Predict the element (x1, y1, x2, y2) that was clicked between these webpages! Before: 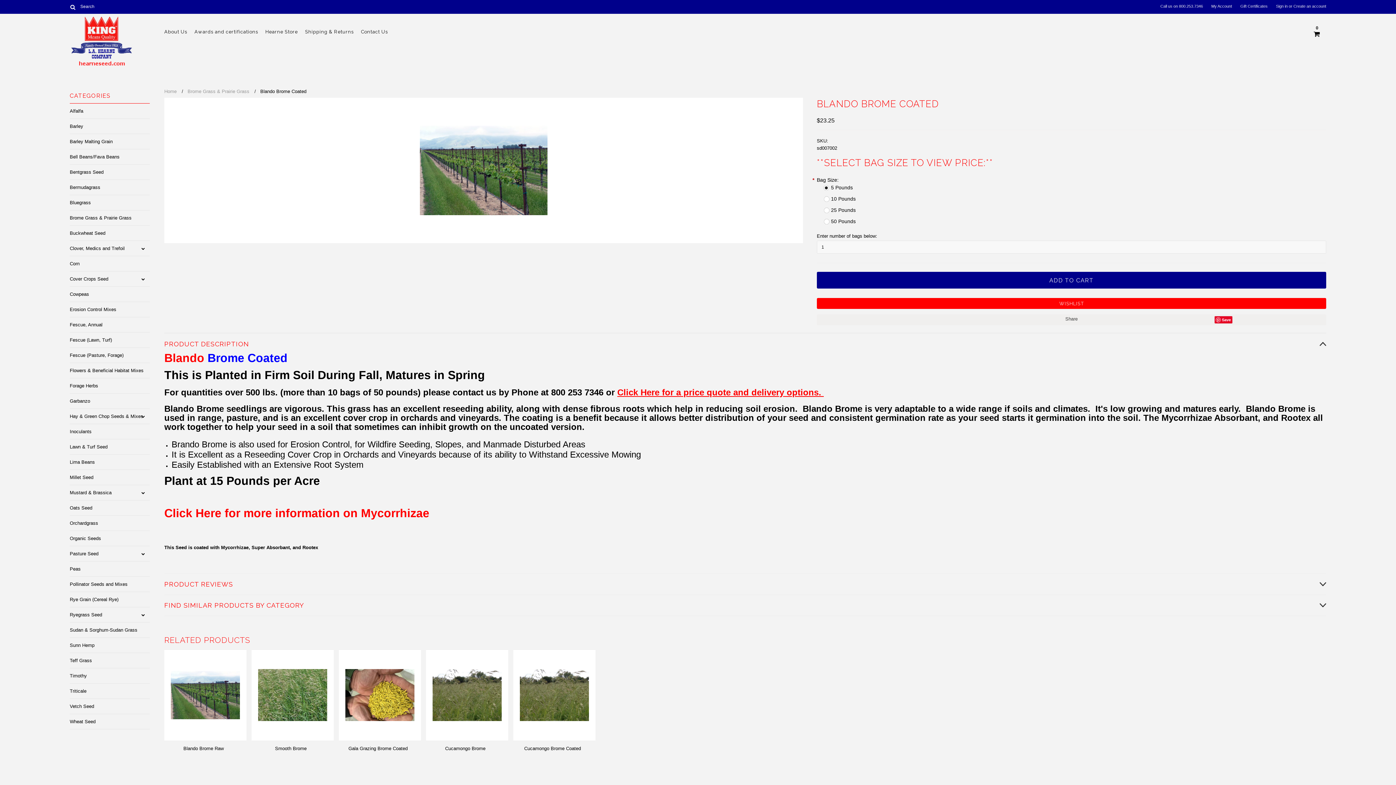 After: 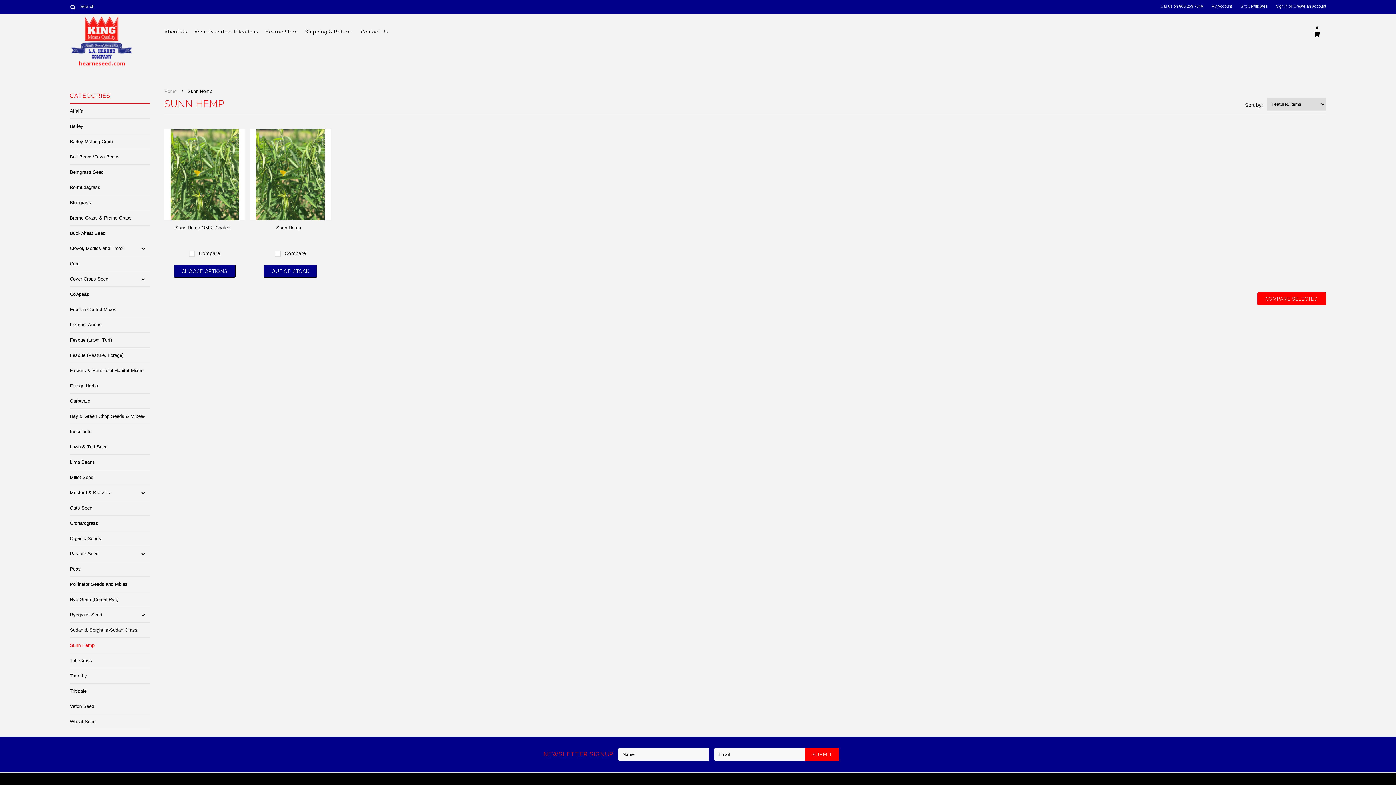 Action: label: Sunn Hemp bbox: (69, 638, 149, 653)